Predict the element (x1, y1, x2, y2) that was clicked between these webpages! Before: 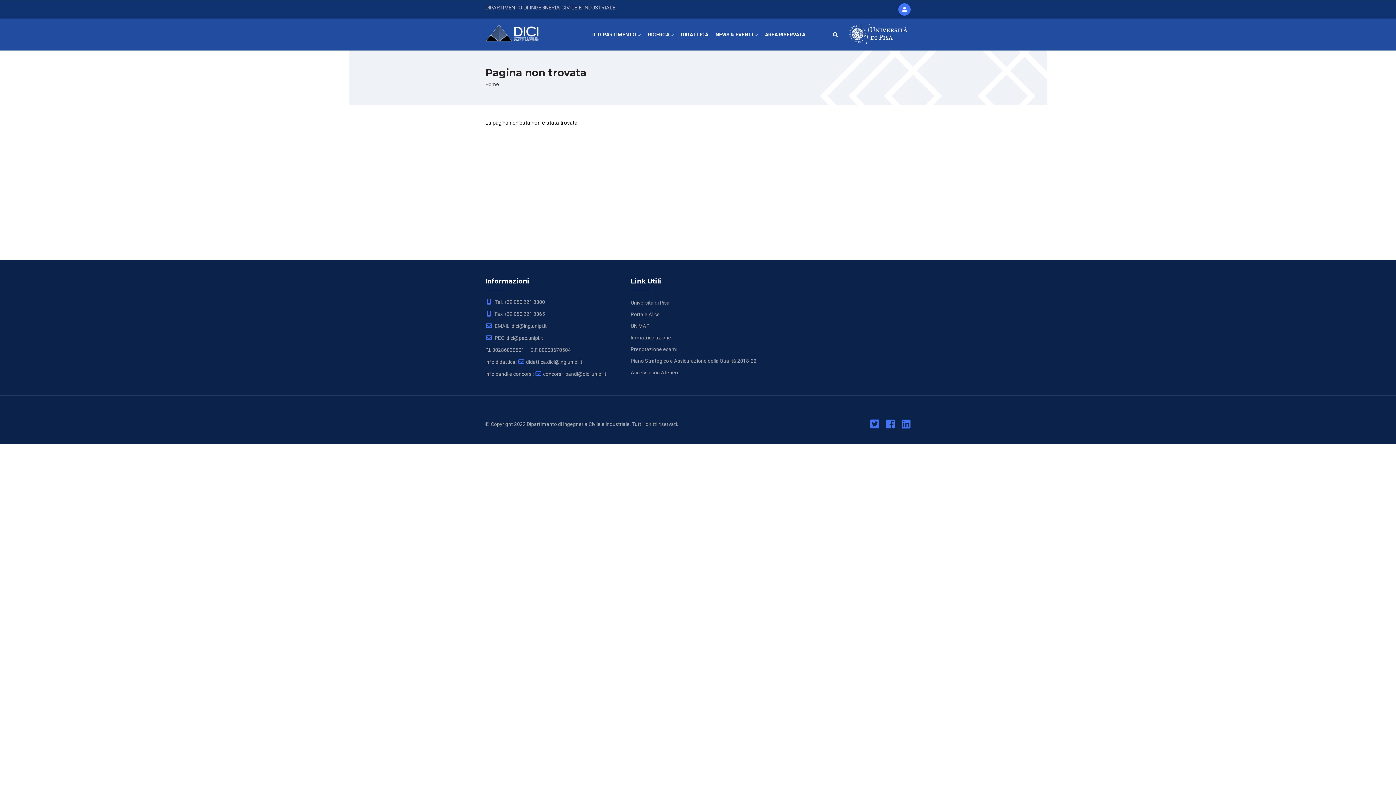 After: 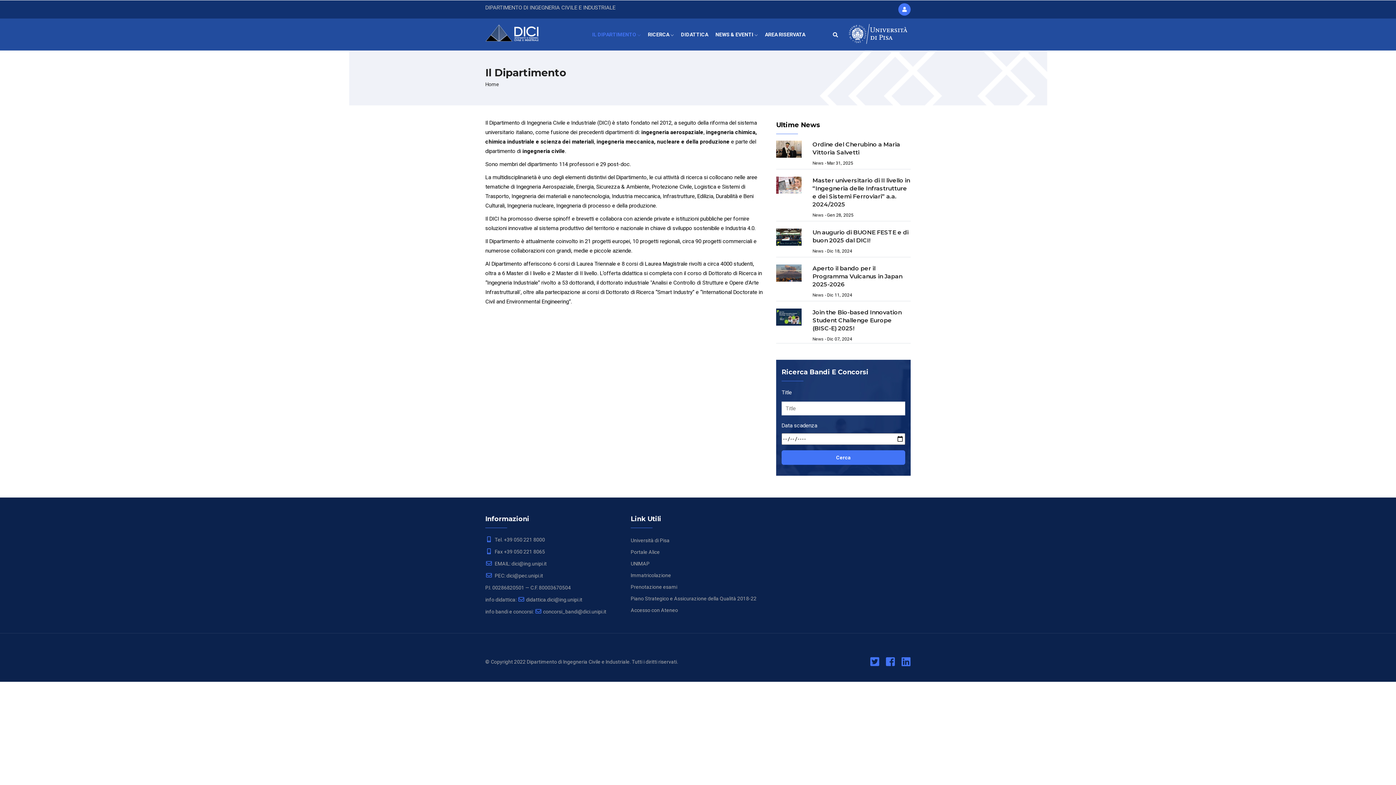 Action: label: IL DIPARTIMENTO  bbox: (588, 18, 644, 50)